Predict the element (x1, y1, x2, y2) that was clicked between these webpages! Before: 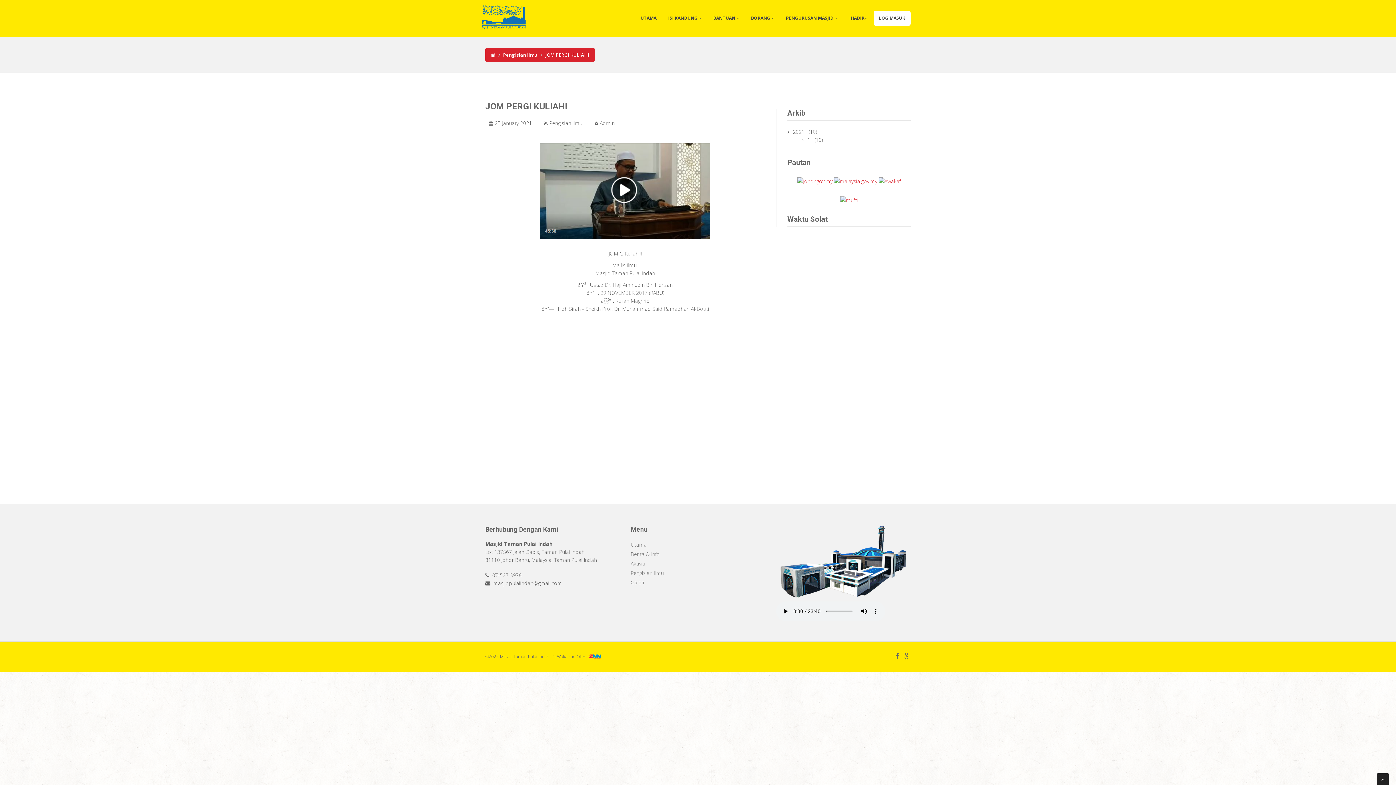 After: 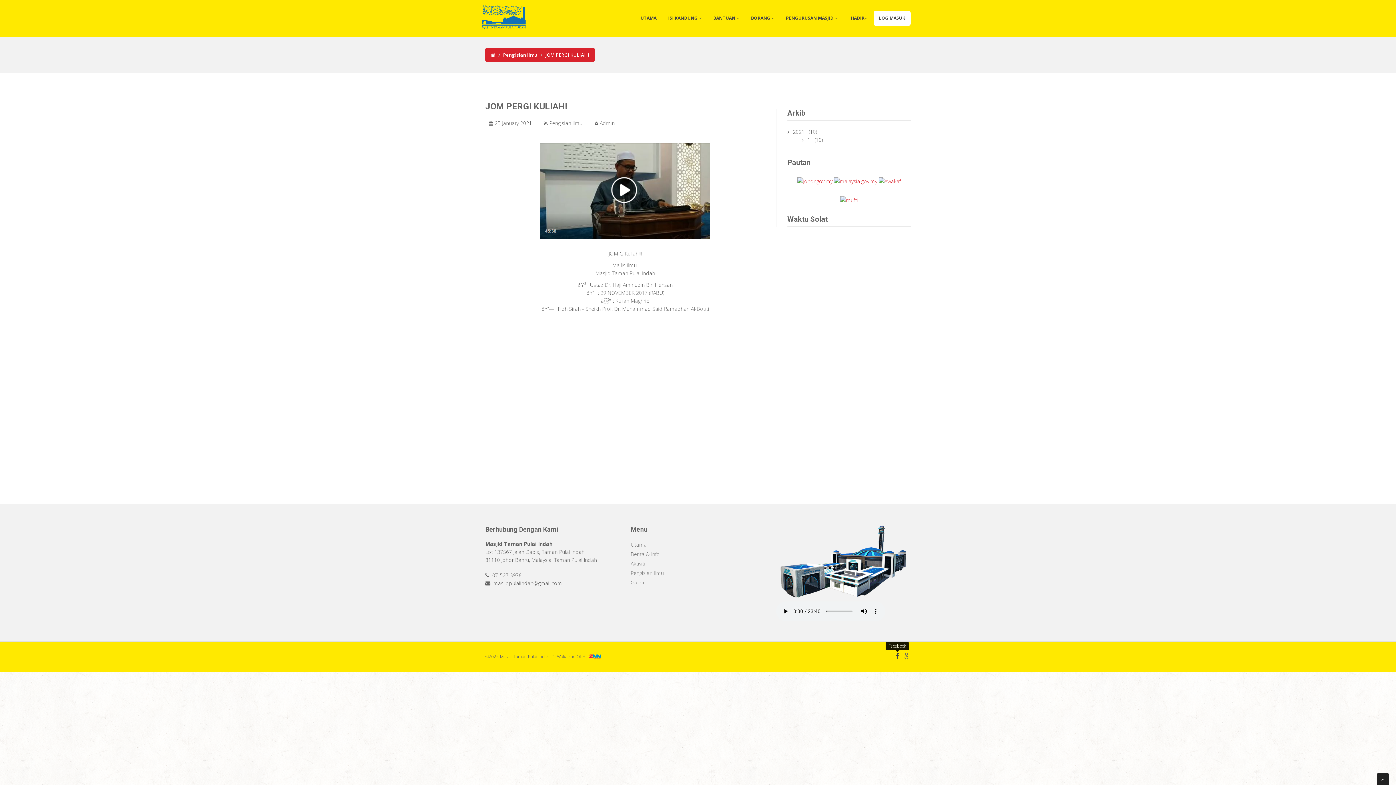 Action: bbox: (895, 653, 899, 660)